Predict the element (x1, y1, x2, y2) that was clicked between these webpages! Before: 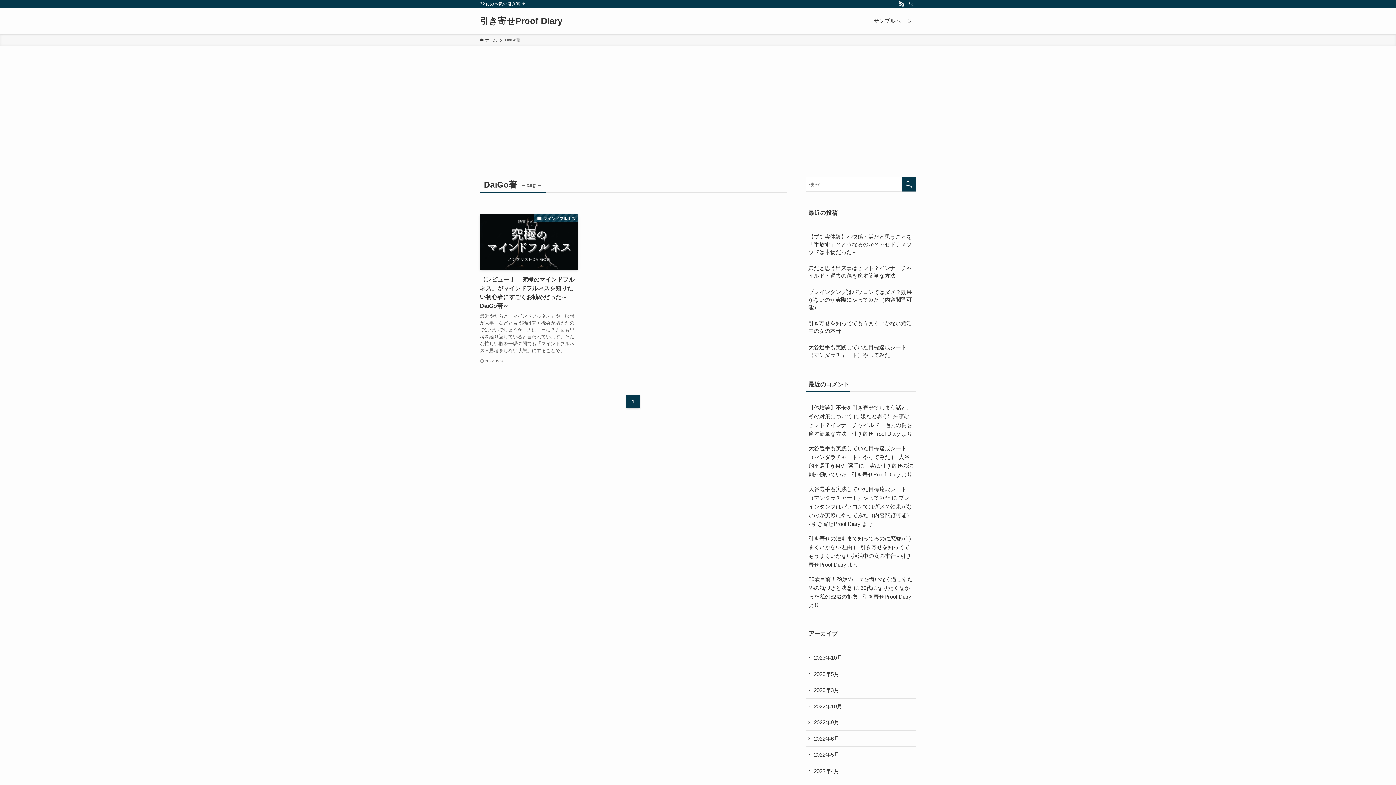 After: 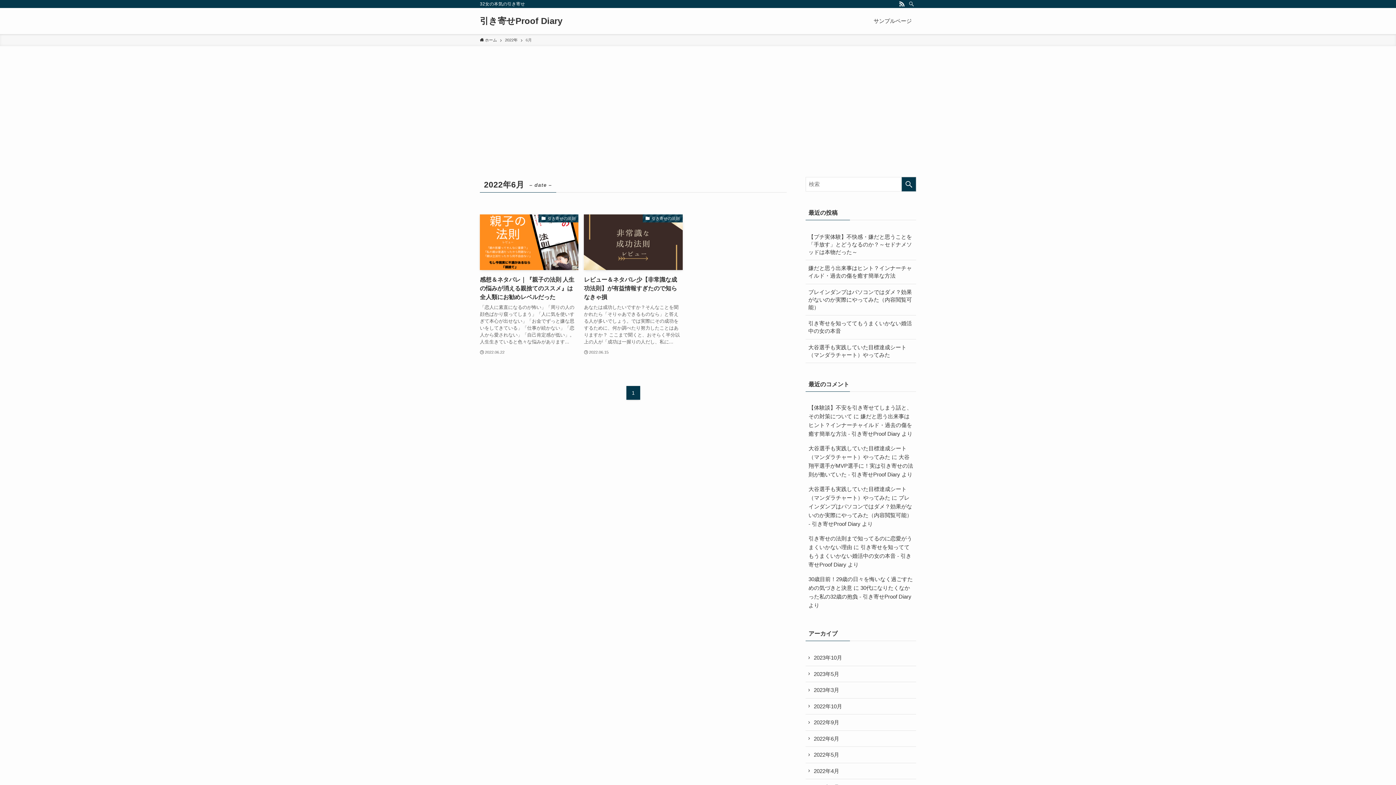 Action: bbox: (805, 731, 916, 747) label: 2022年6月